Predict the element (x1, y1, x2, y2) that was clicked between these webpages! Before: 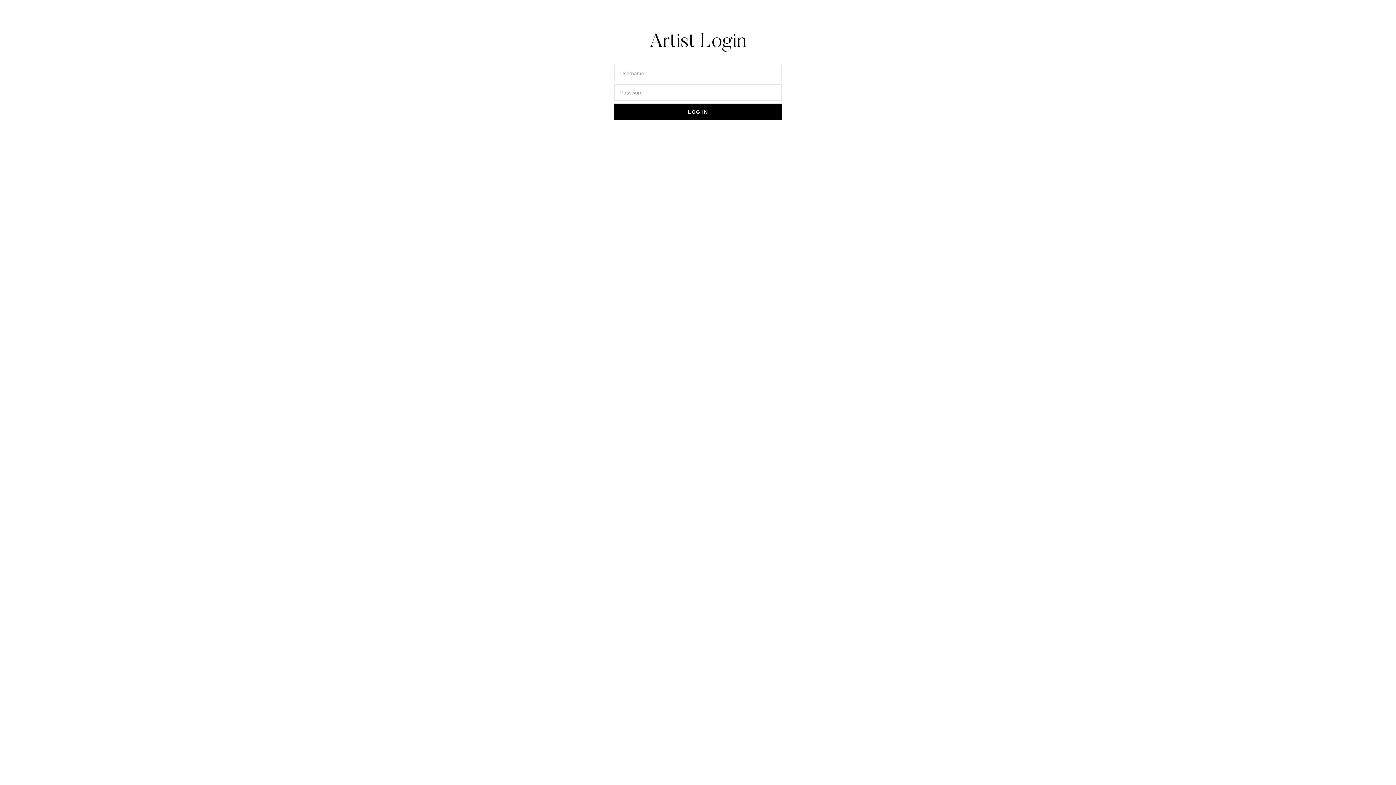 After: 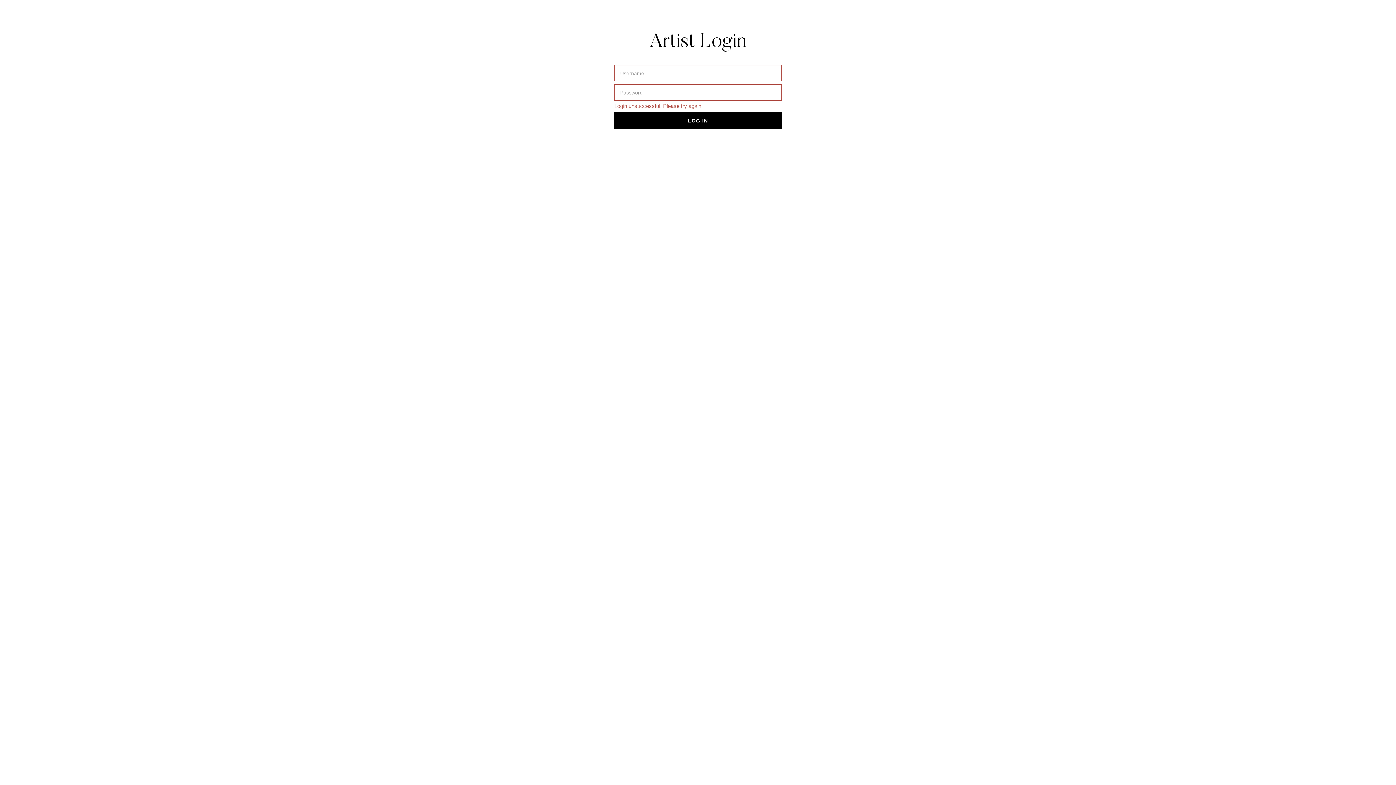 Action: label: LOG IN bbox: (614, 103, 781, 120)